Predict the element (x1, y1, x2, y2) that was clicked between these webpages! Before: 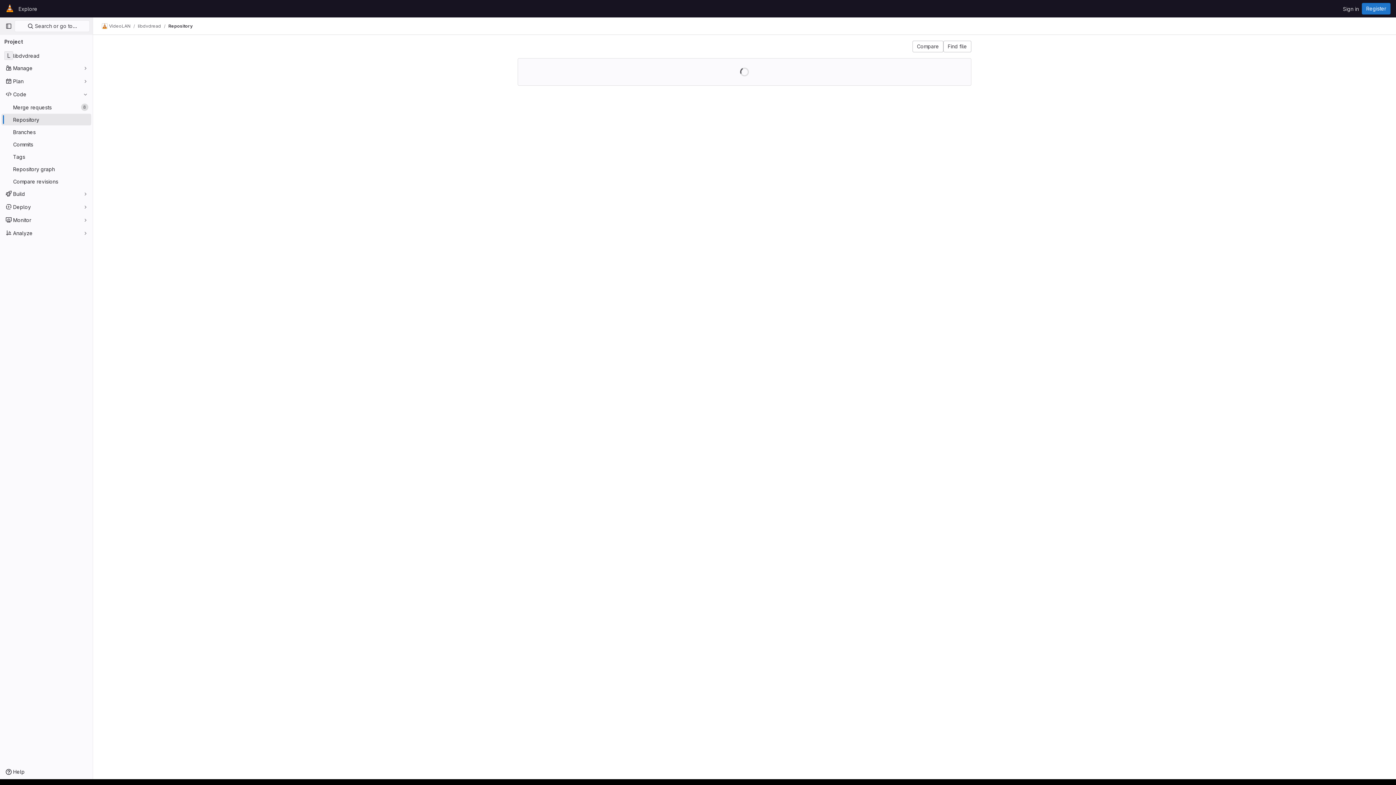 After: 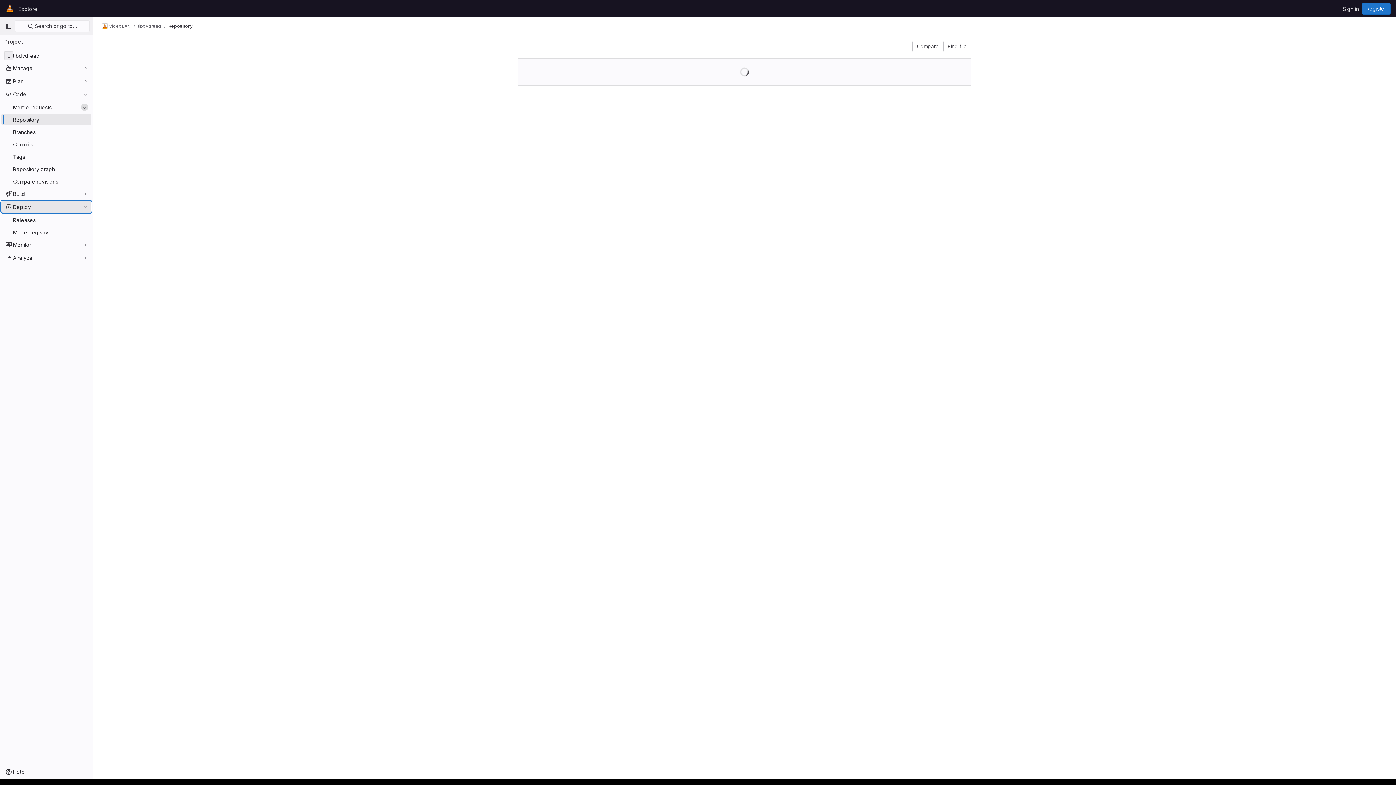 Action: label: Deploy bbox: (1, 201, 91, 212)